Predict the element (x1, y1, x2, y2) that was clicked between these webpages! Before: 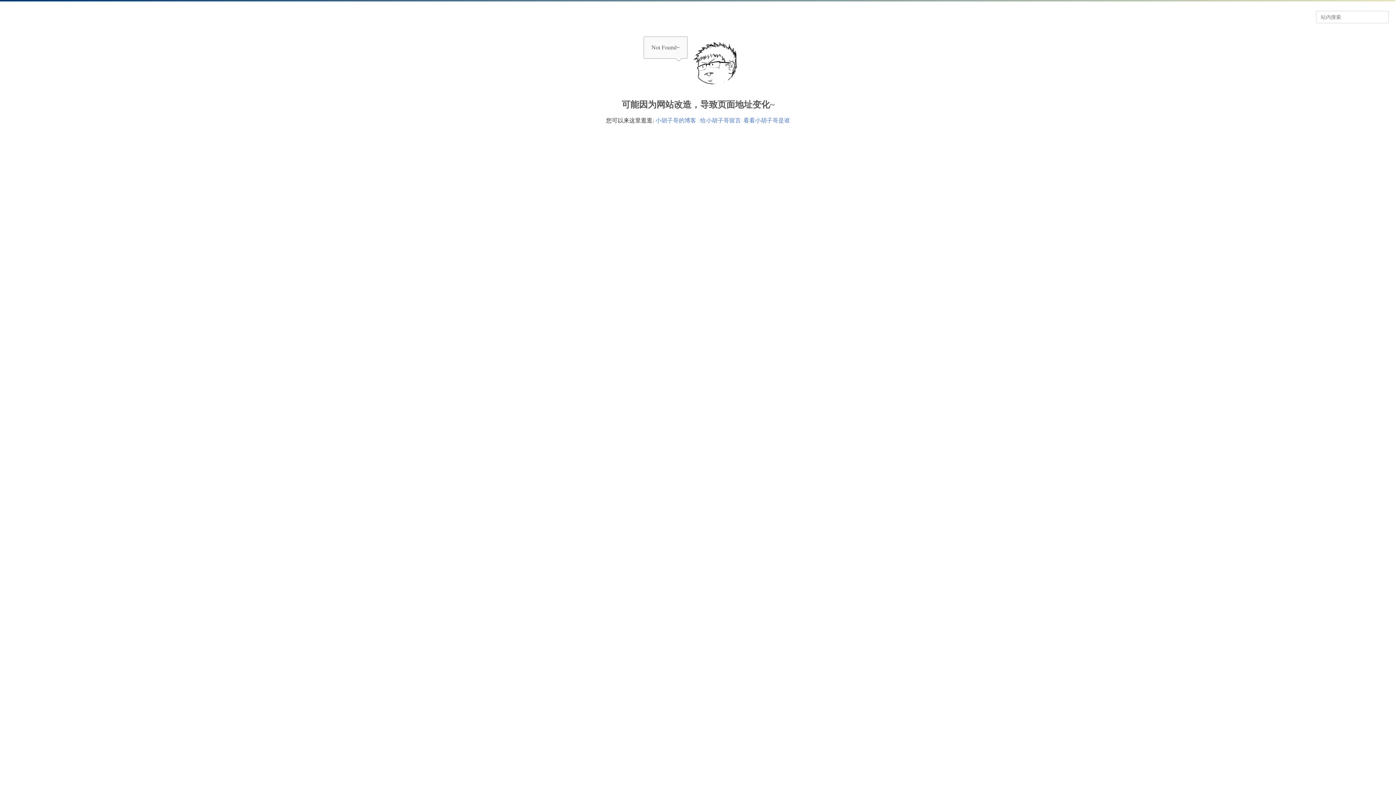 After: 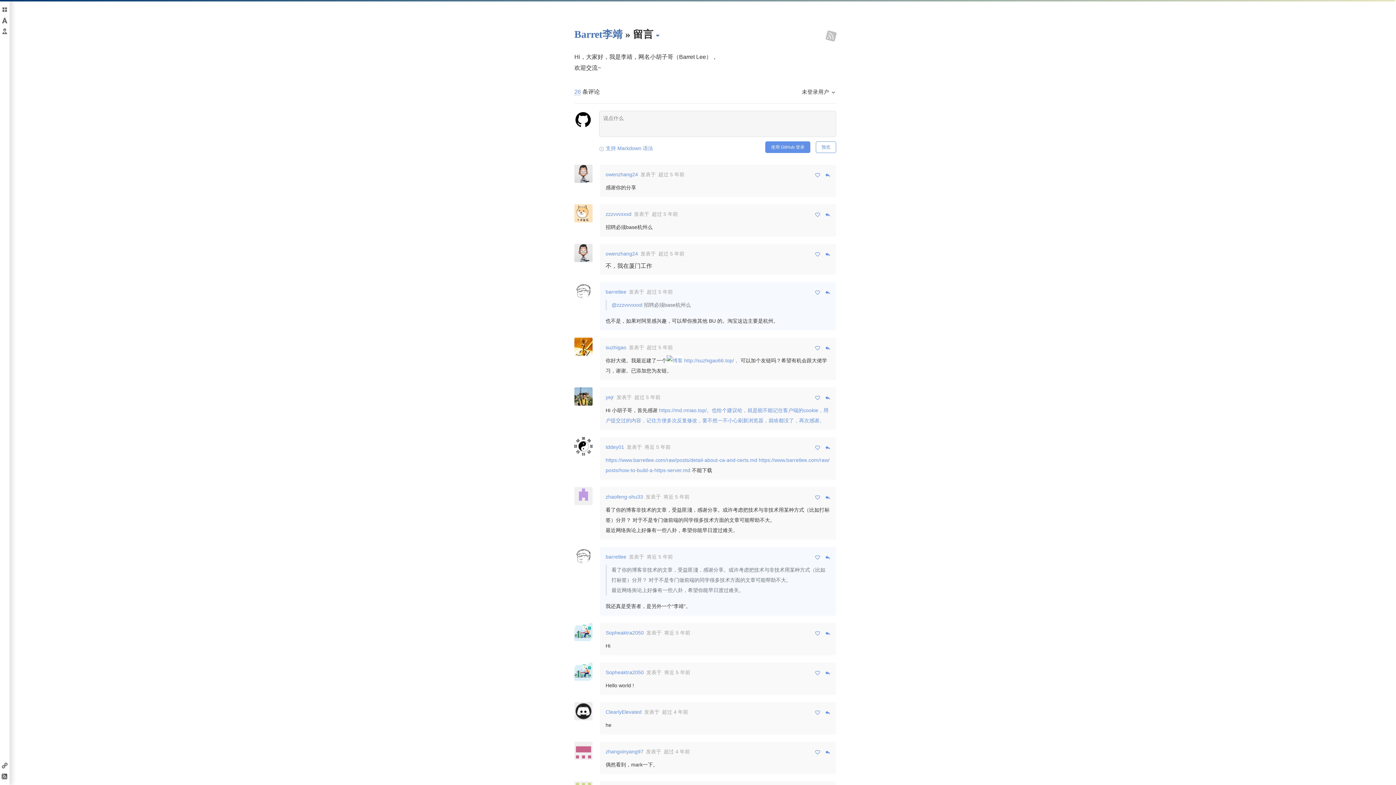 Action: bbox: (700, 117, 741, 123) label: 给小胡子哥留言